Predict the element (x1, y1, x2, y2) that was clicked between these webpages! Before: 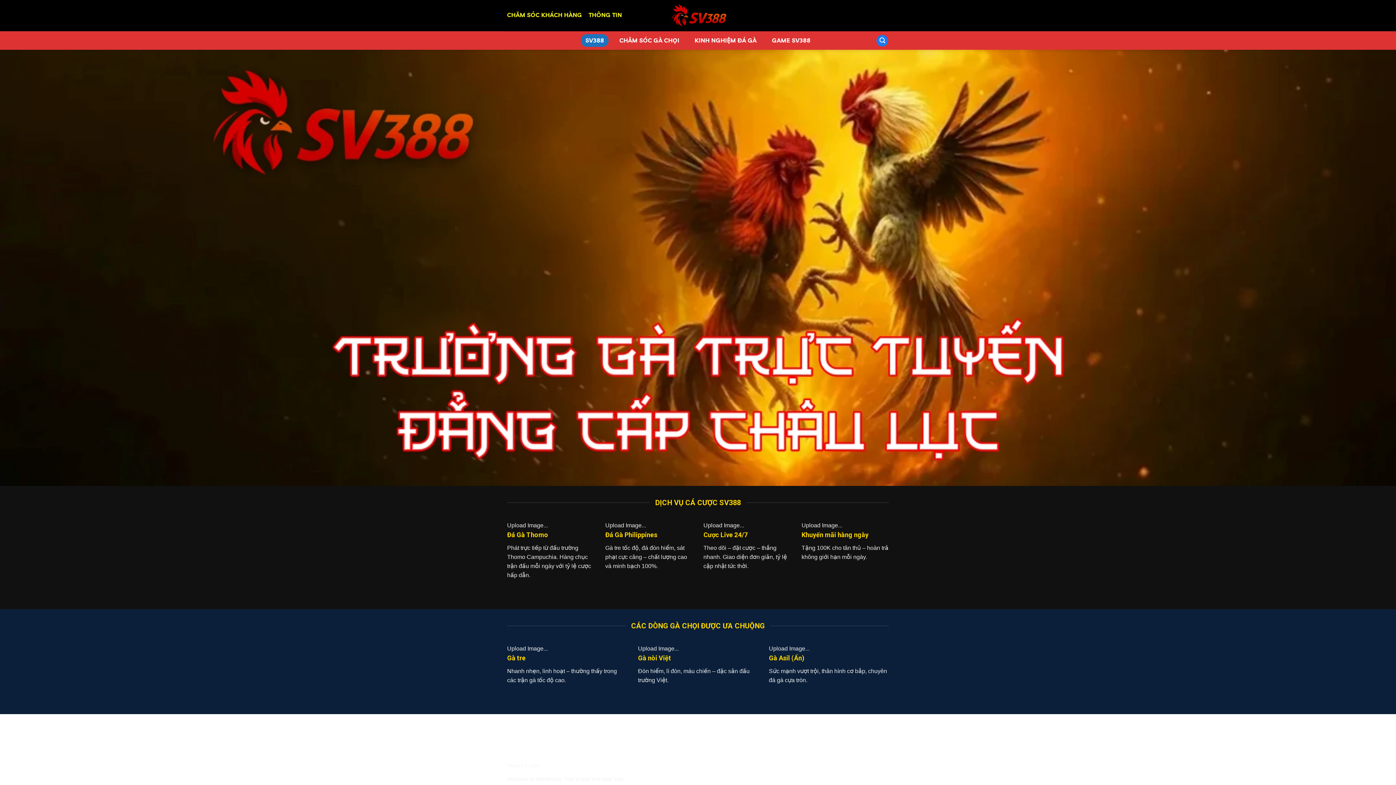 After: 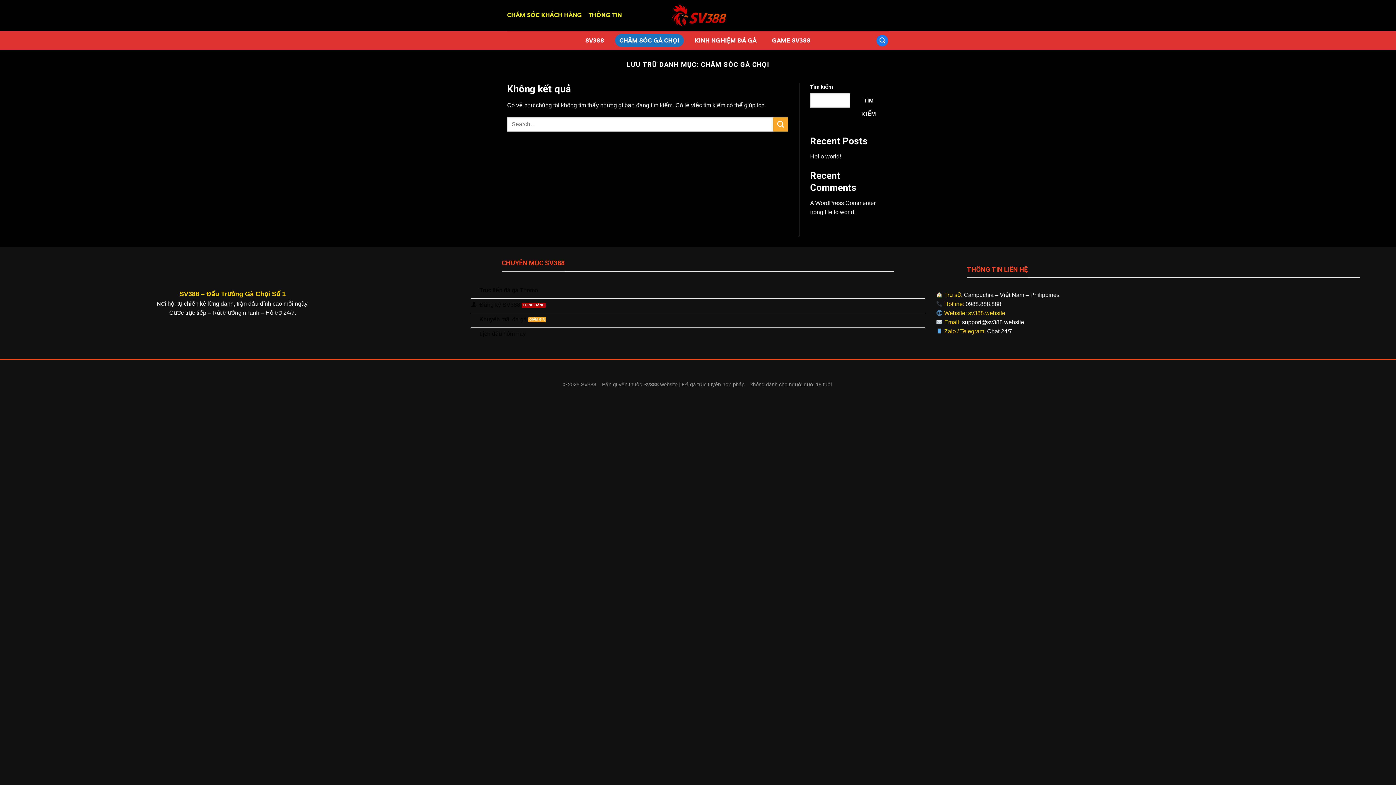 Action: bbox: (615, 34, 684, 46) label: CHĂM SÓC GÀ CHỌI